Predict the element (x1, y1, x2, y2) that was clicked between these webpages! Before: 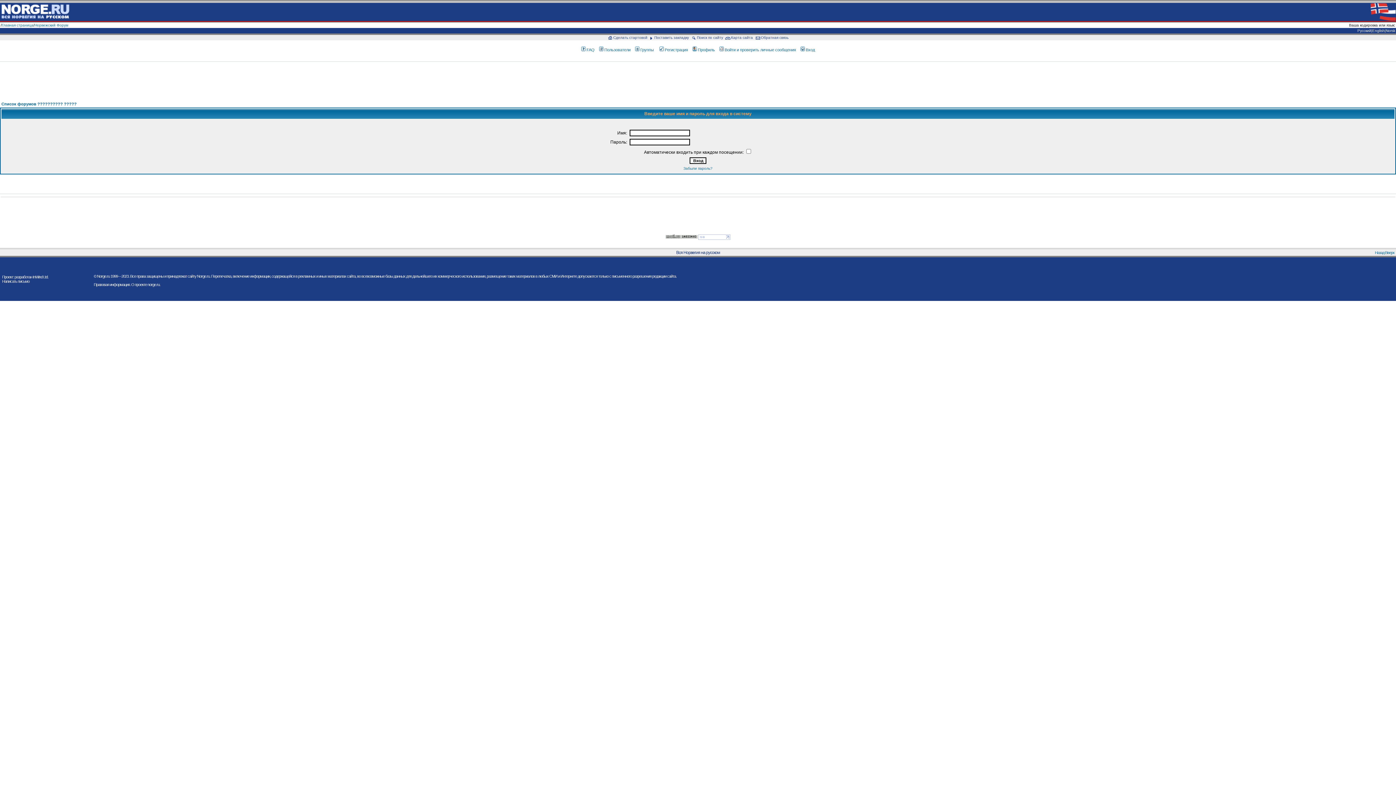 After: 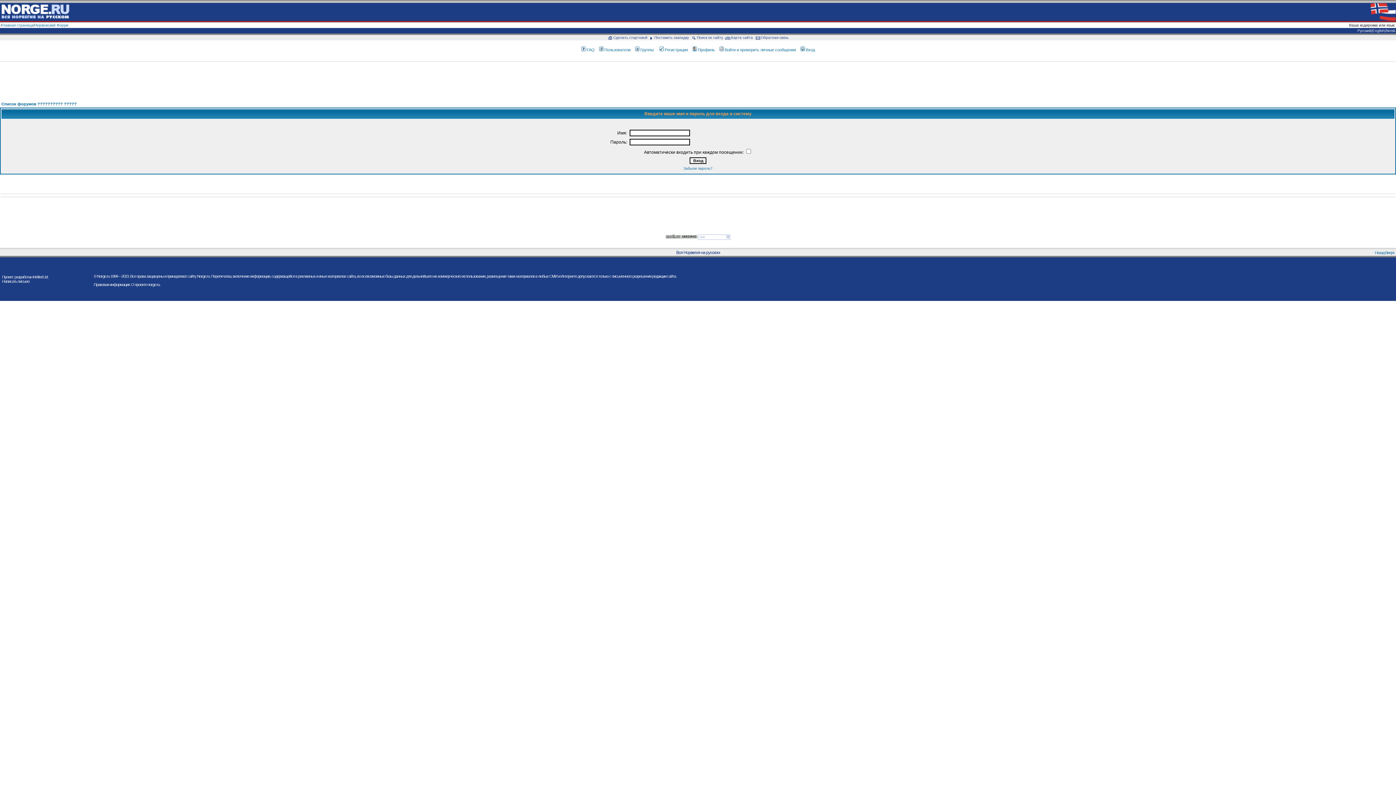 Action: label: Профиль bbox: (691, 47, 715, 52)